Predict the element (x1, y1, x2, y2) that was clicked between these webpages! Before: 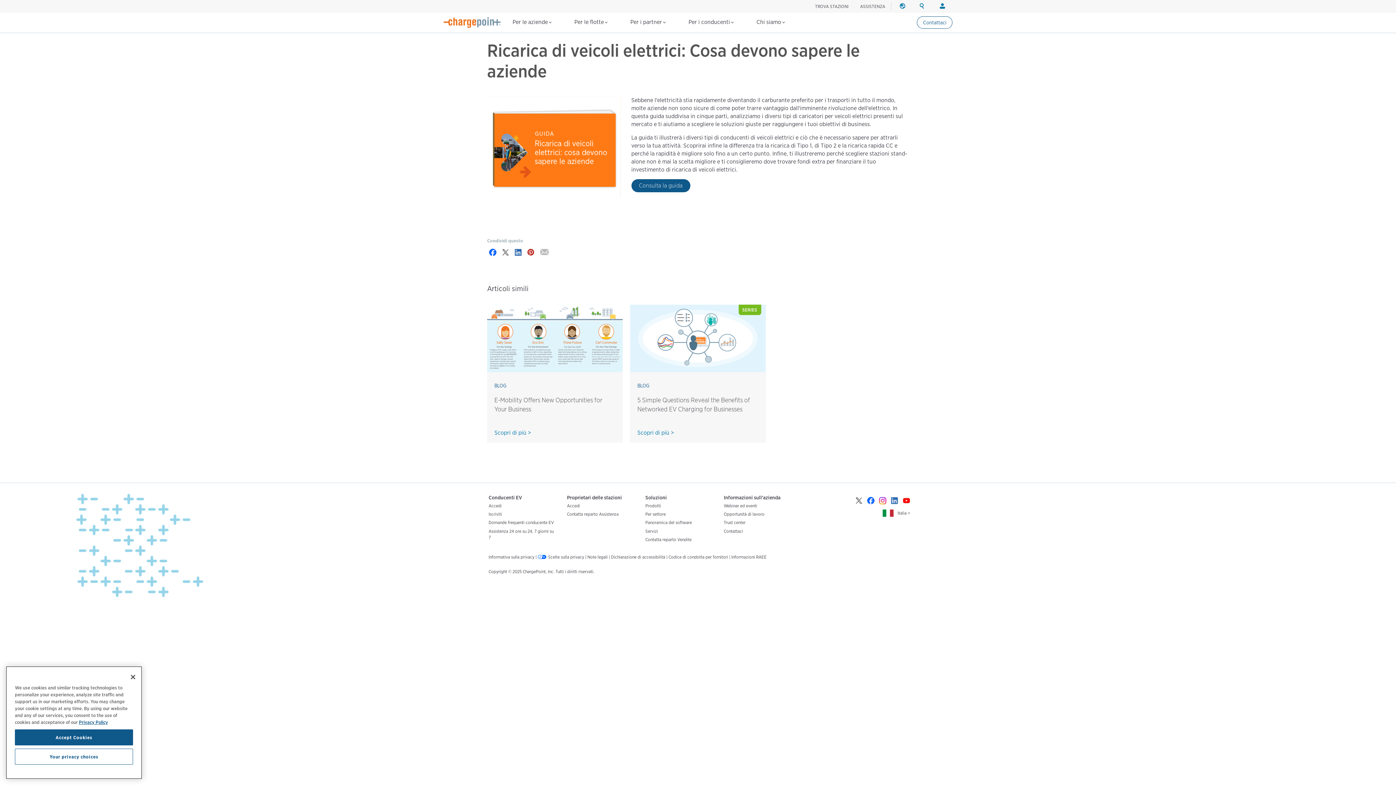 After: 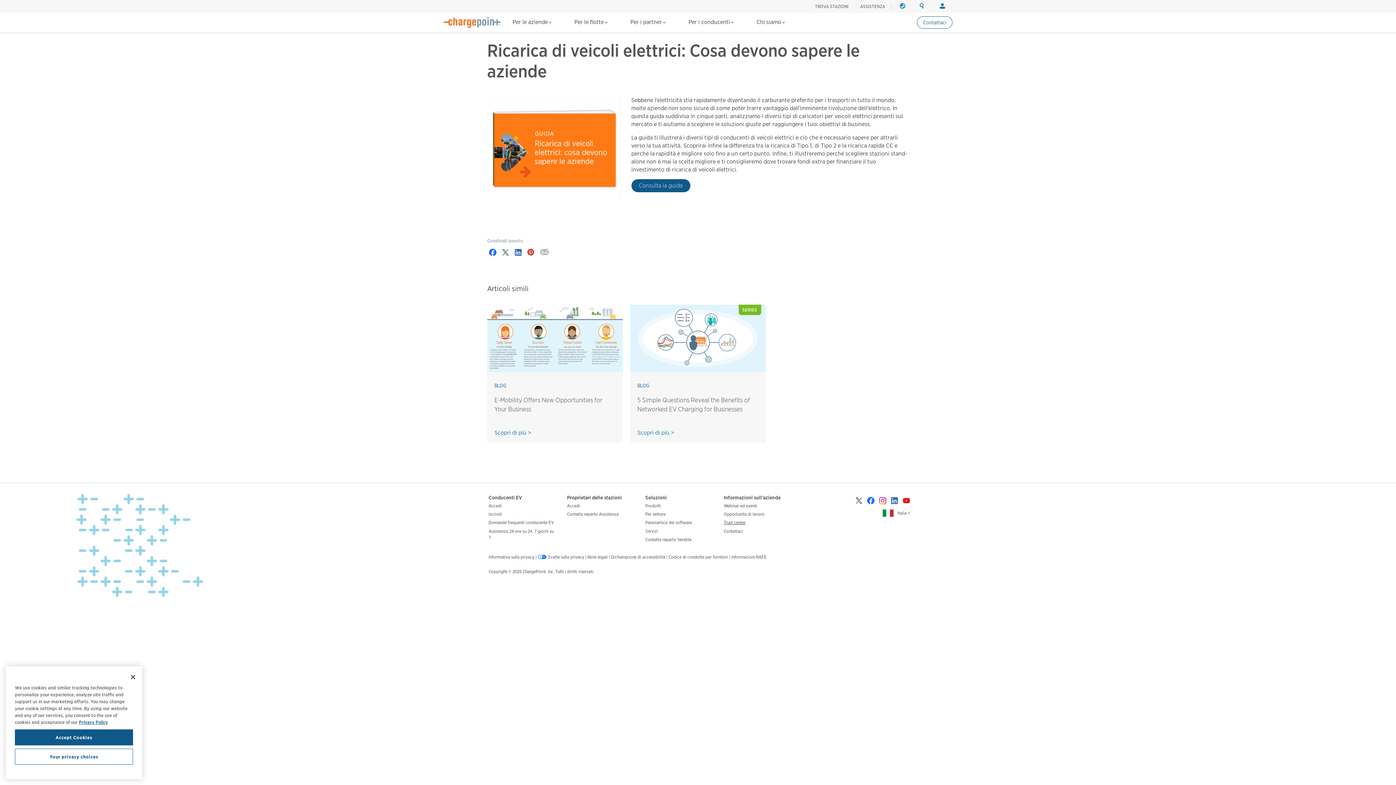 Action: label: Trust center bbox: (723, 520, 745, 525)